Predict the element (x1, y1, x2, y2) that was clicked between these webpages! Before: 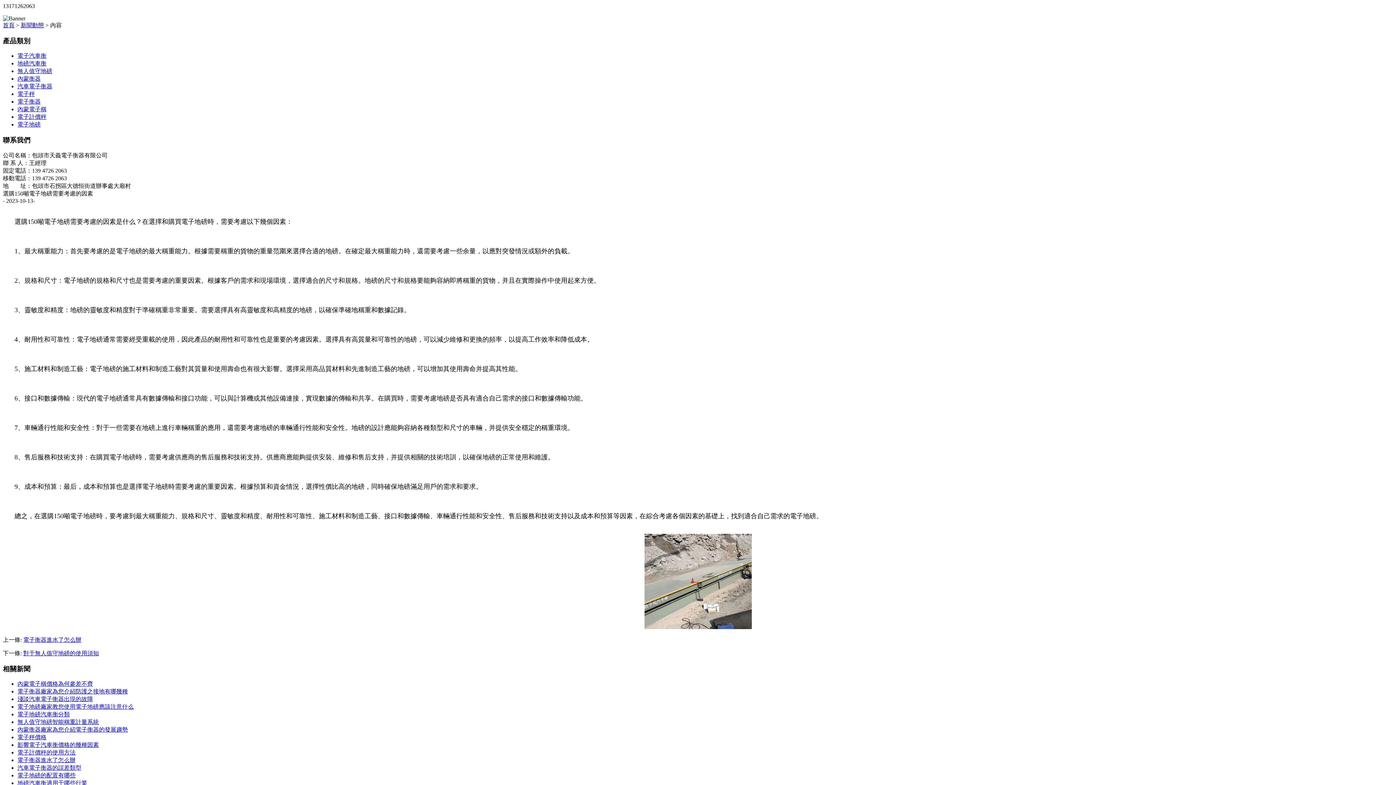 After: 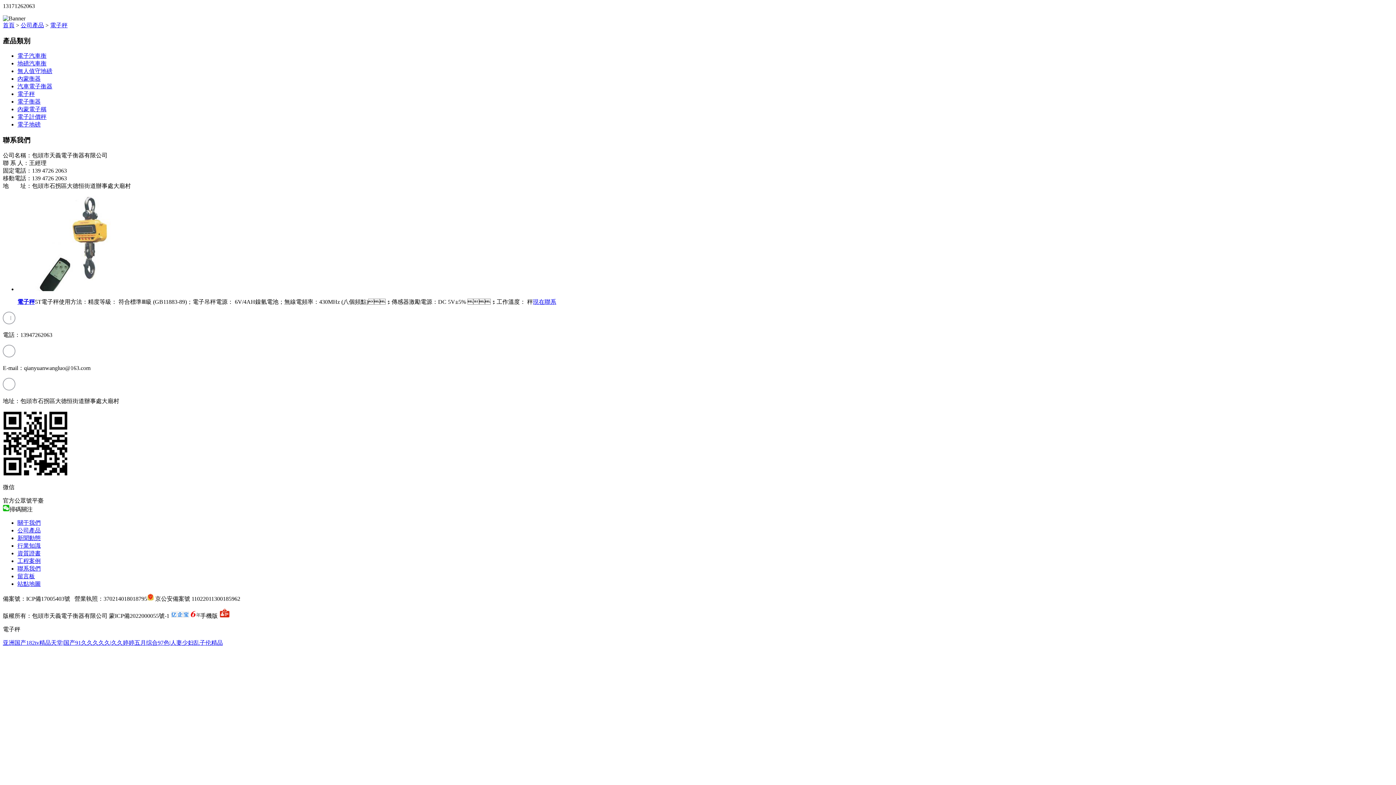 Action: label: 電子秤 bbox: (17, 91, 34, 97)